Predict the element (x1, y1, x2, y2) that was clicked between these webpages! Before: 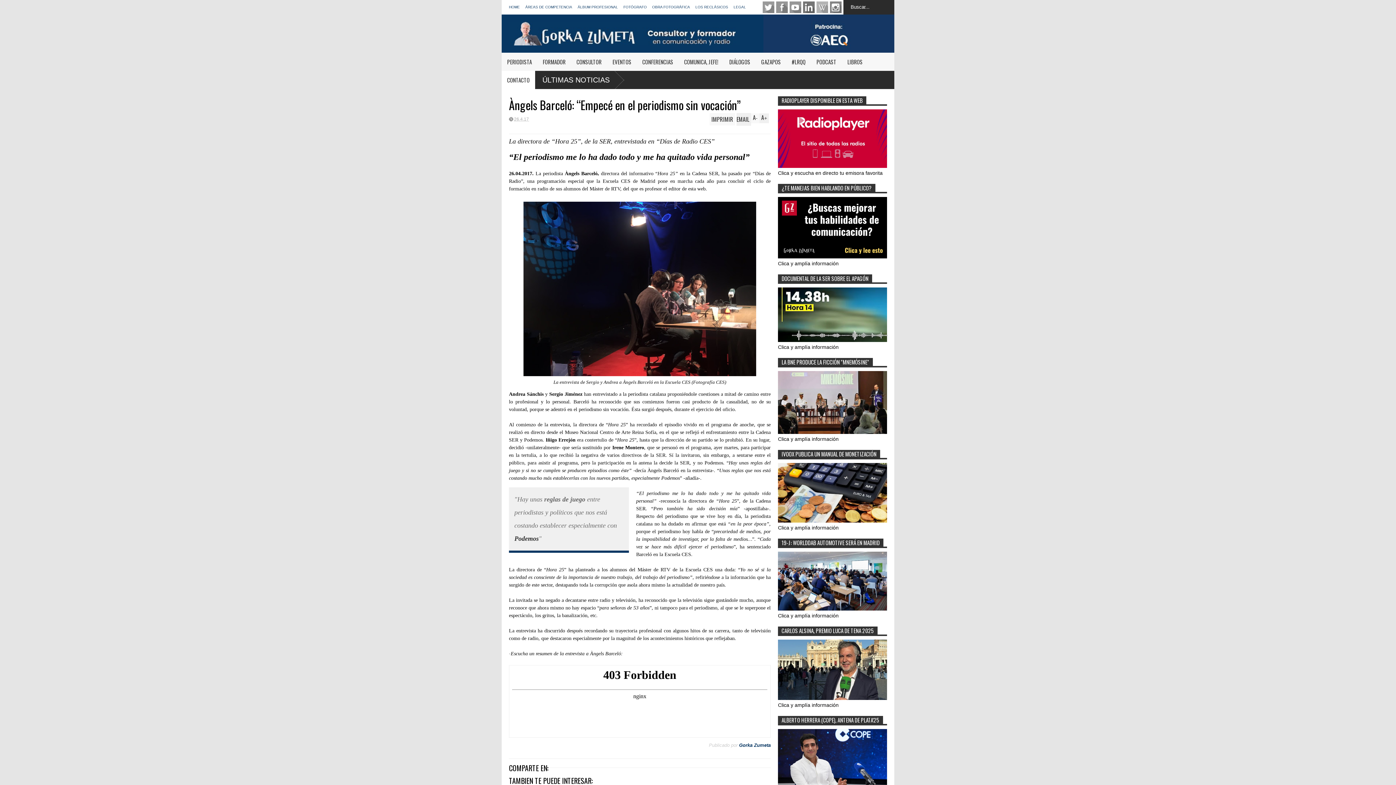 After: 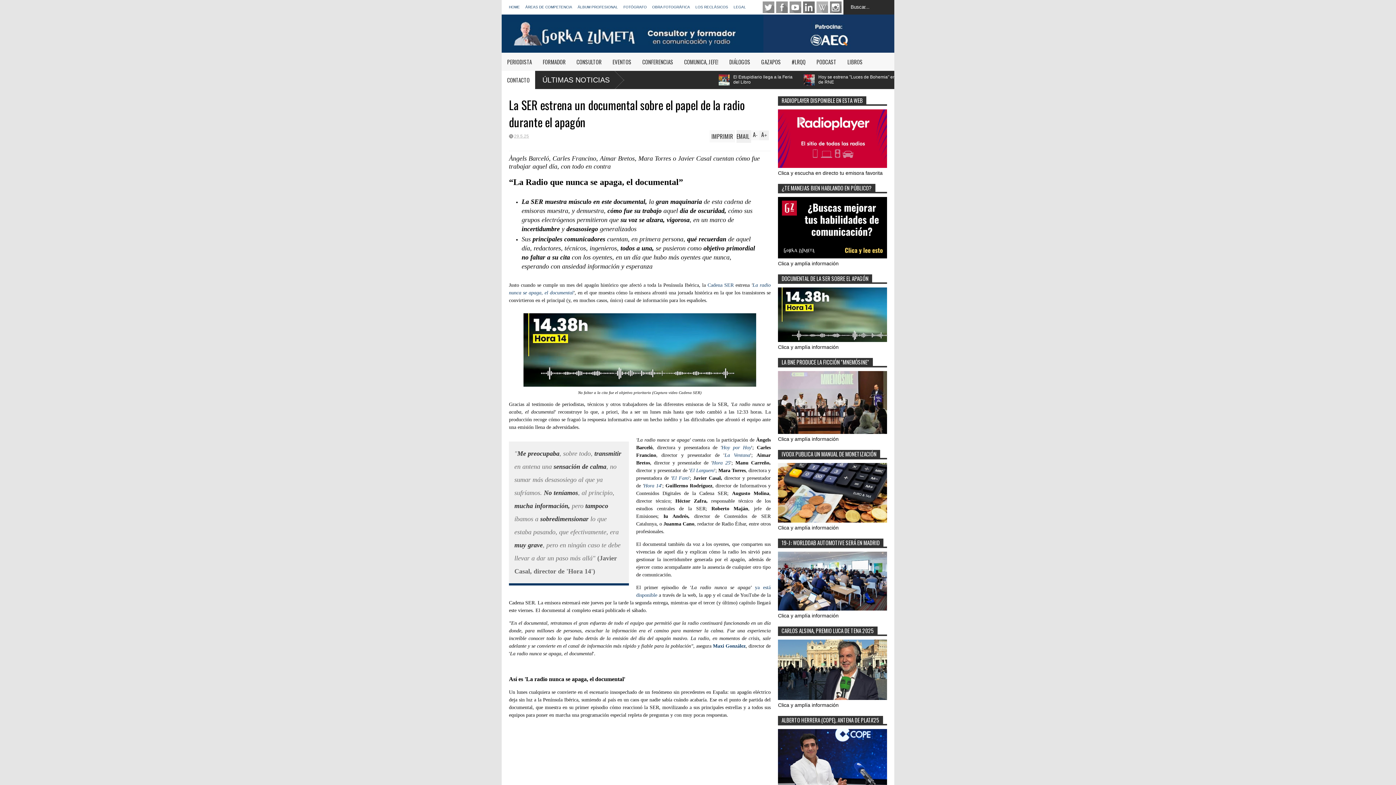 Action: bbox: (778, 337, 887, 343)